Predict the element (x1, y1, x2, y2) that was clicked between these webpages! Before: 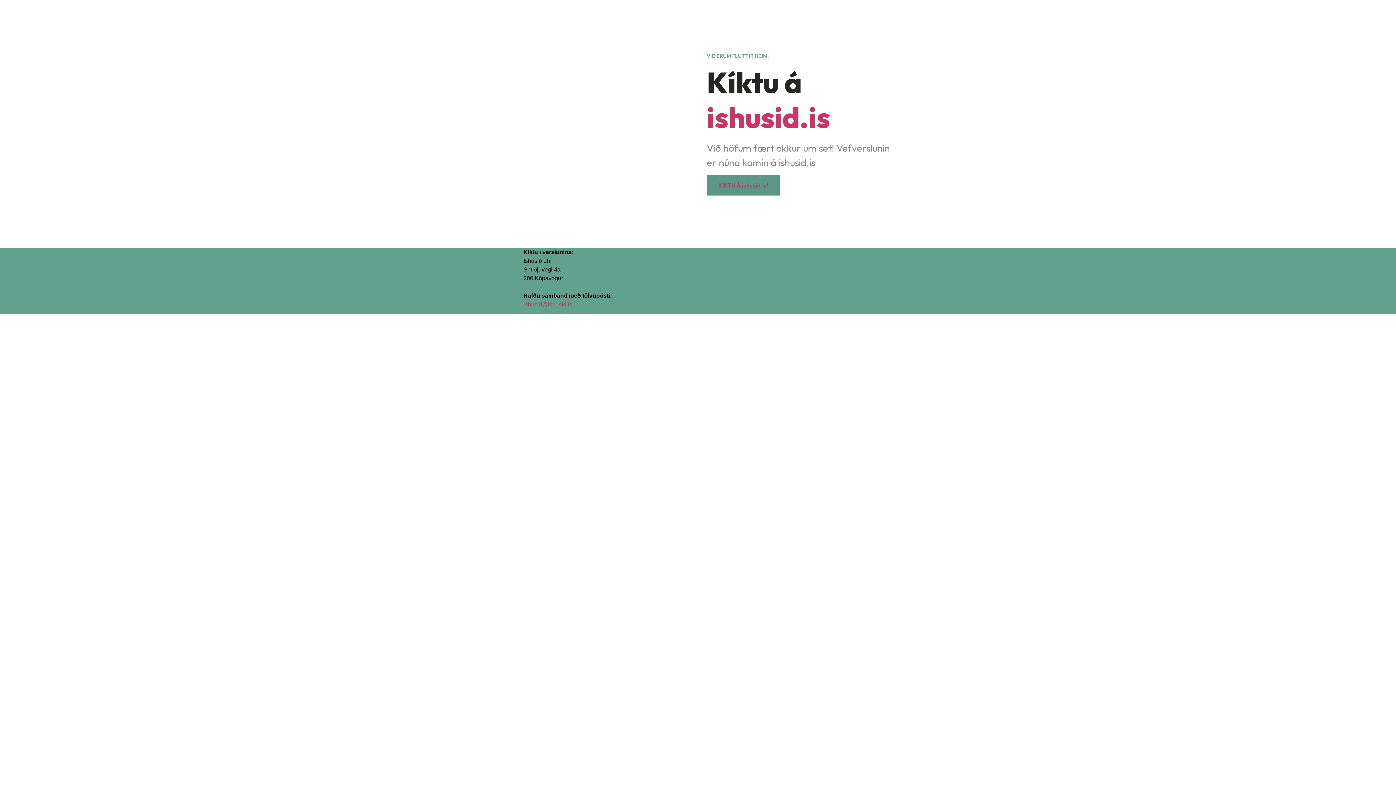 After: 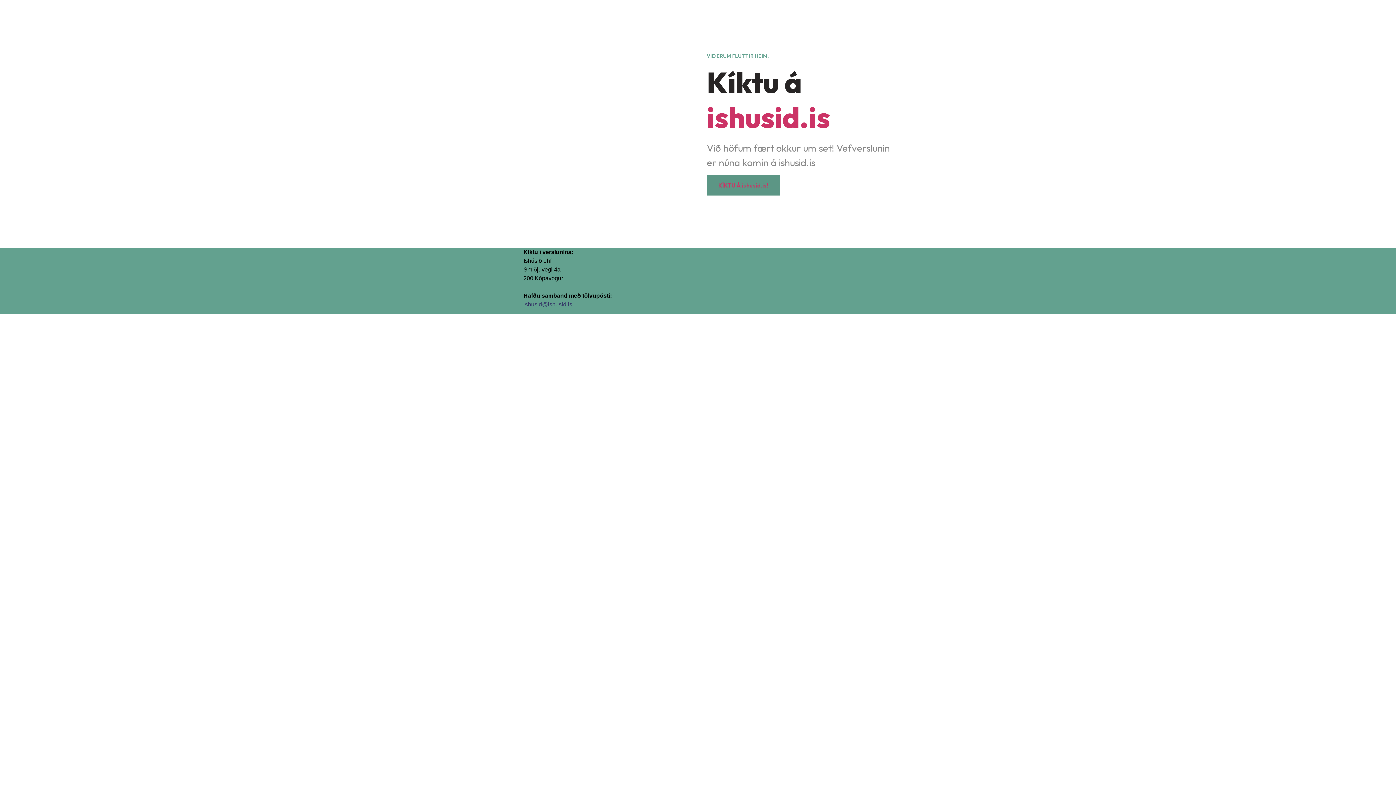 Action: bbox: (523, 301, 572, 307) label: ishusid@ishusid.is